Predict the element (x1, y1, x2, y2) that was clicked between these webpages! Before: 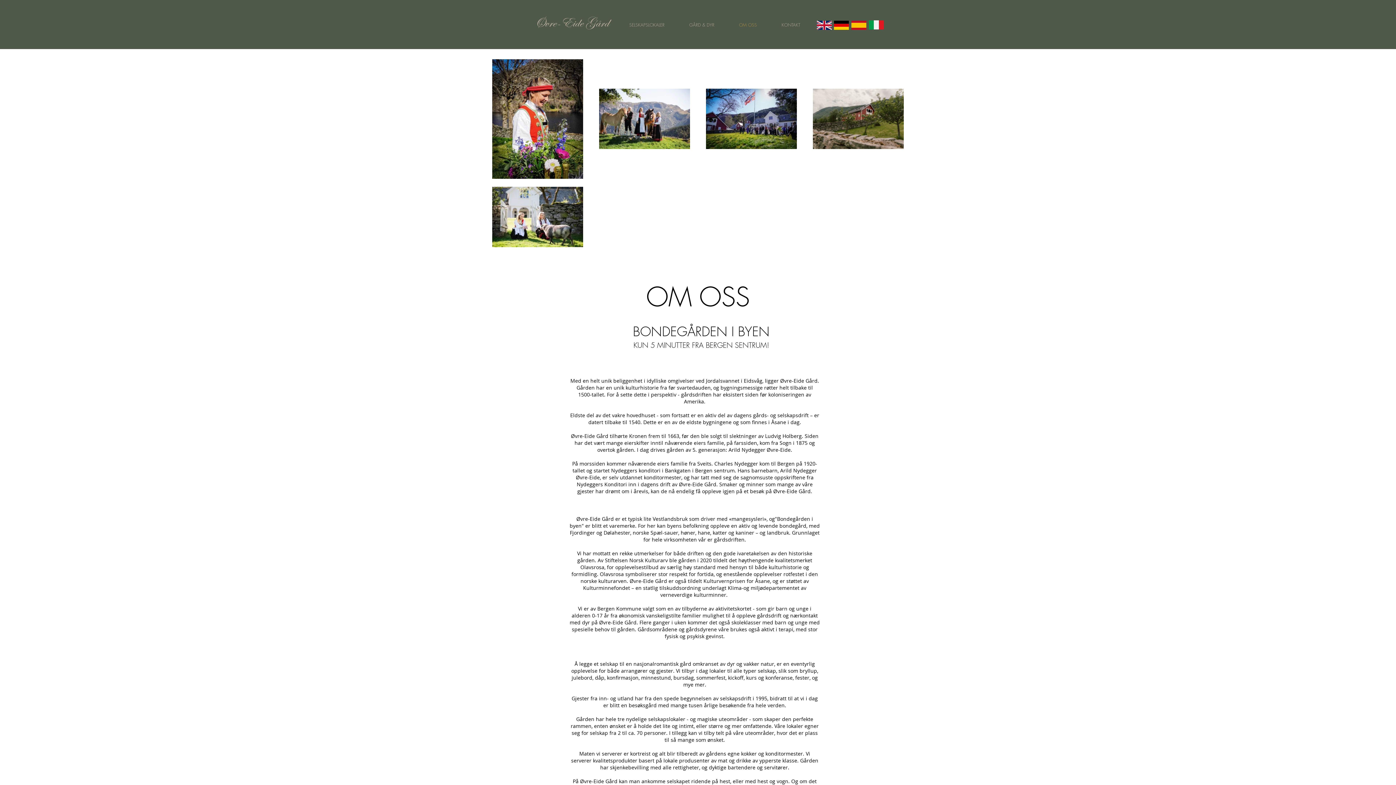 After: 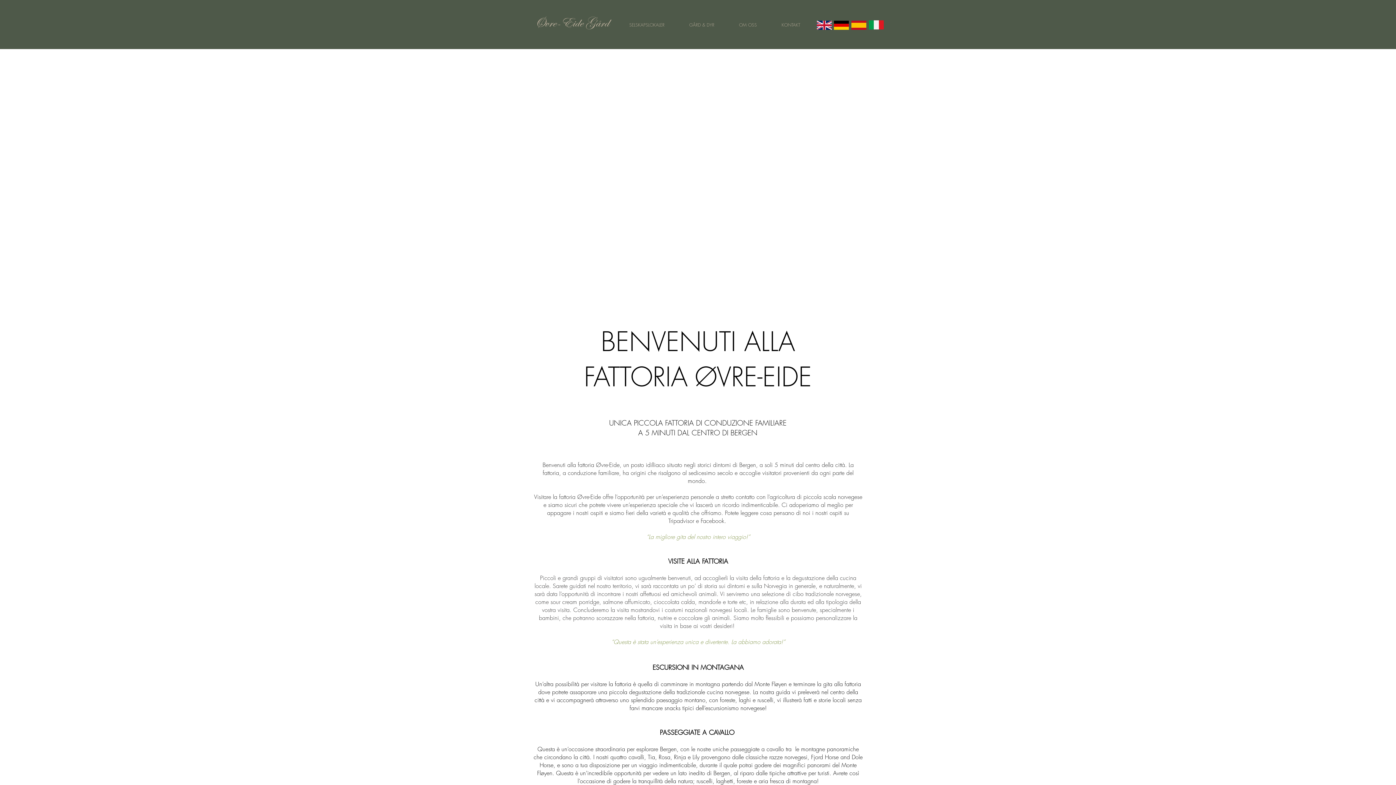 Action: bbox: (869, 20, 884, 29)